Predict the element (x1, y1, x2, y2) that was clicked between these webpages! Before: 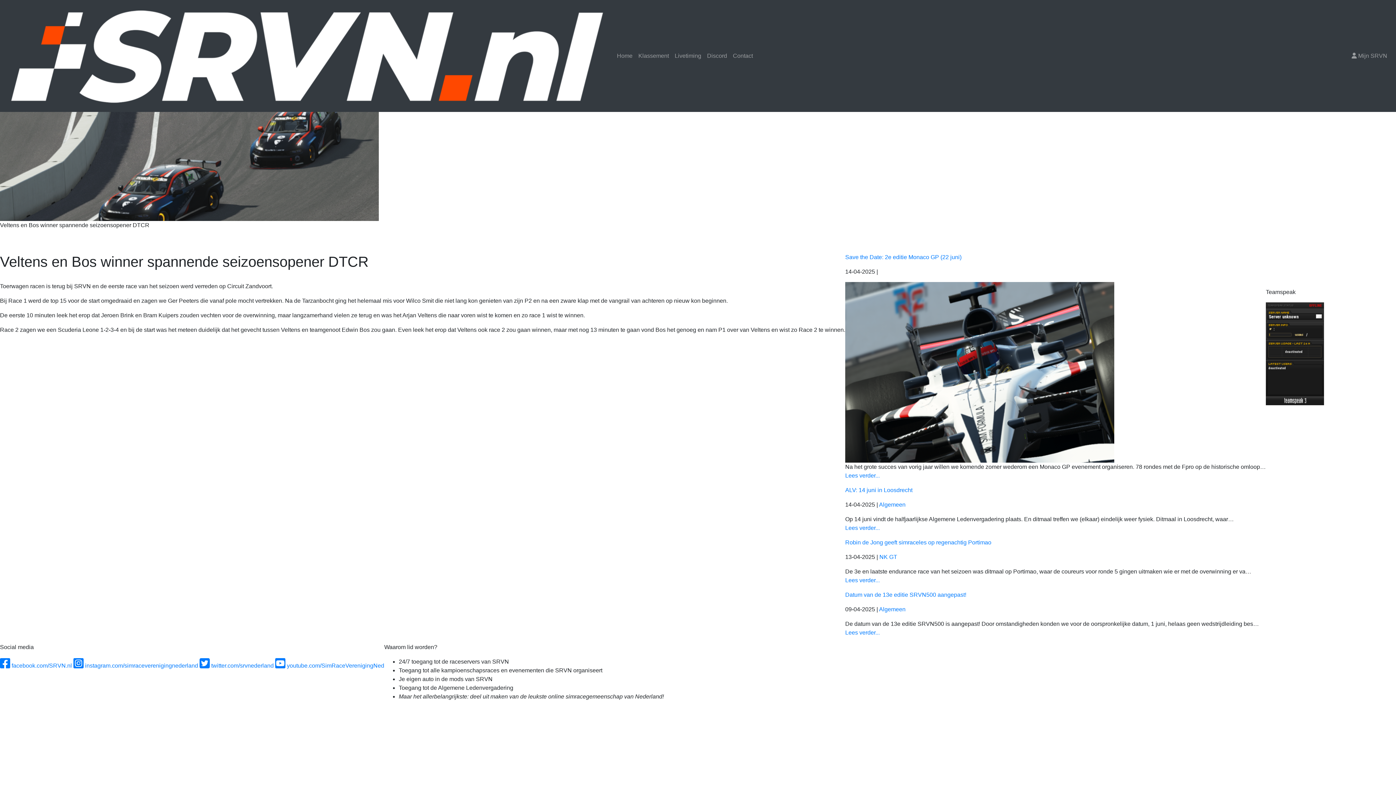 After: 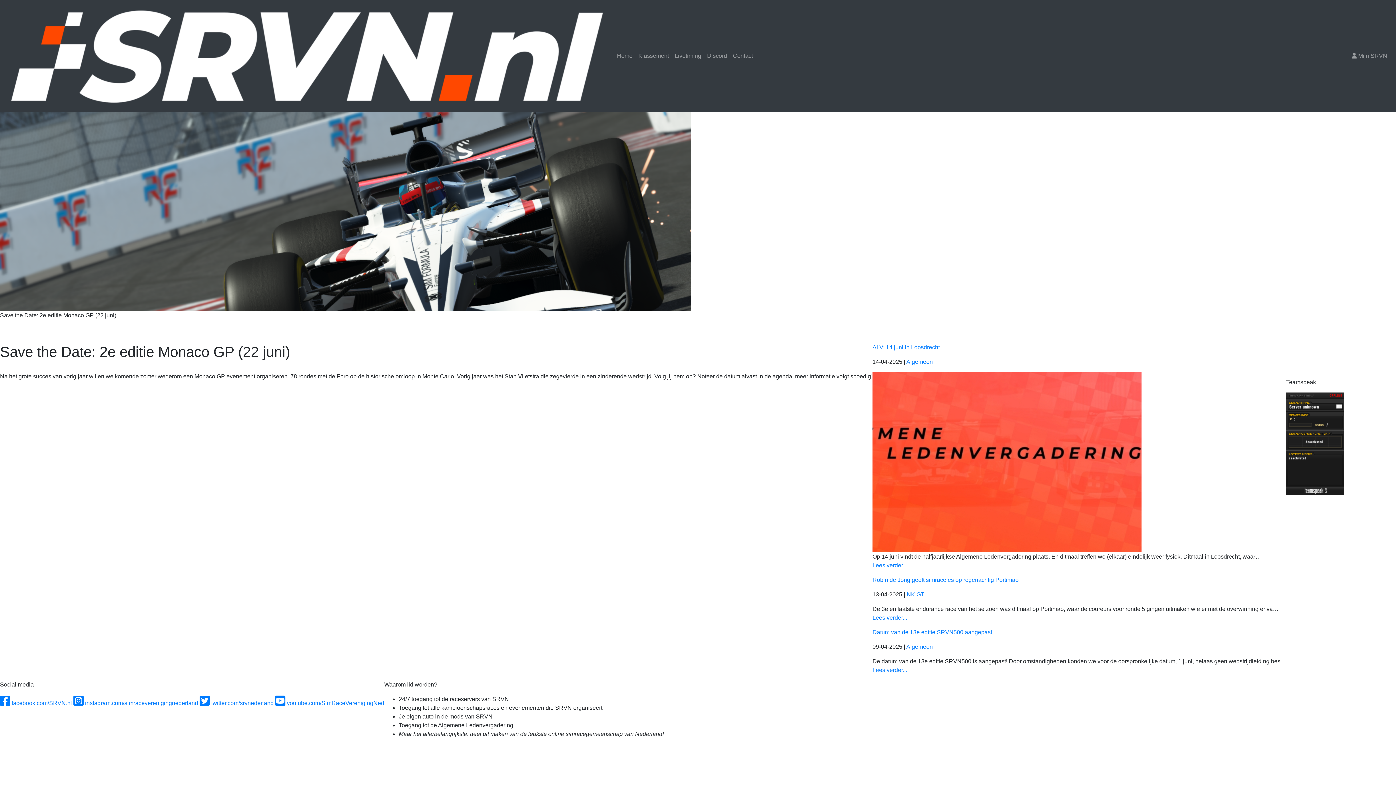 Action: bbox: (845, 254, 961, 260) label: Save the Date: 2e editie Monaco GP (22 juni)